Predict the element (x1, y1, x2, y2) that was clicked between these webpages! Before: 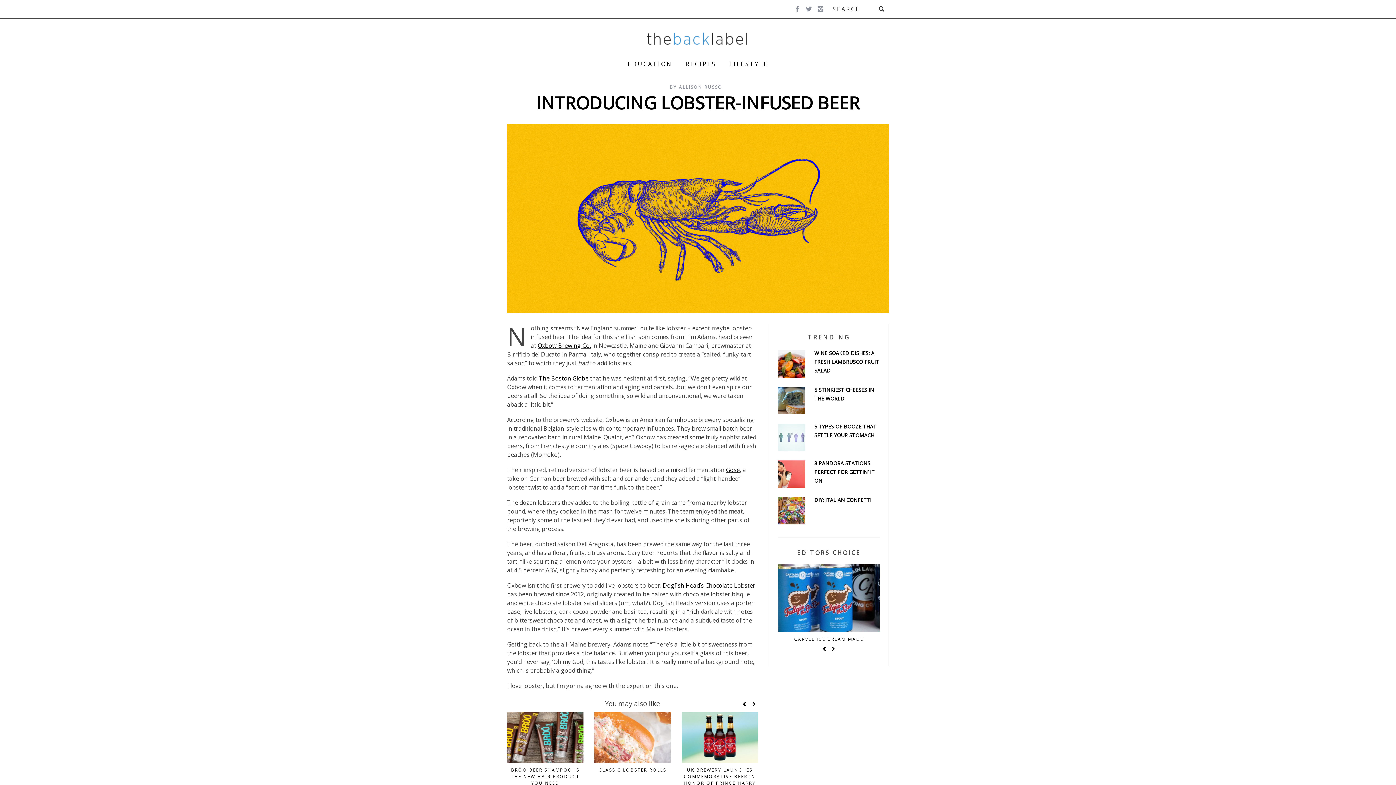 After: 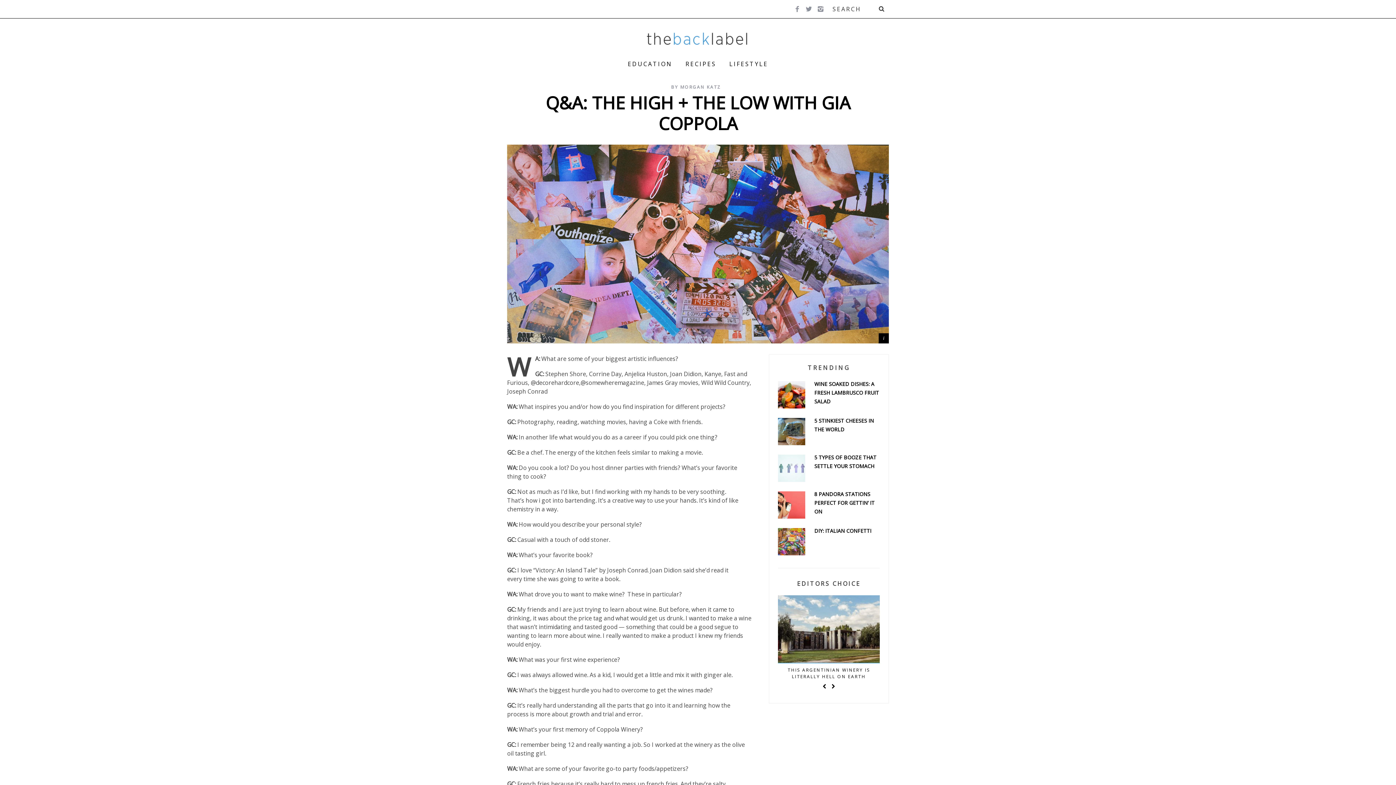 Action: bbox: (778, 564, 880, 632)